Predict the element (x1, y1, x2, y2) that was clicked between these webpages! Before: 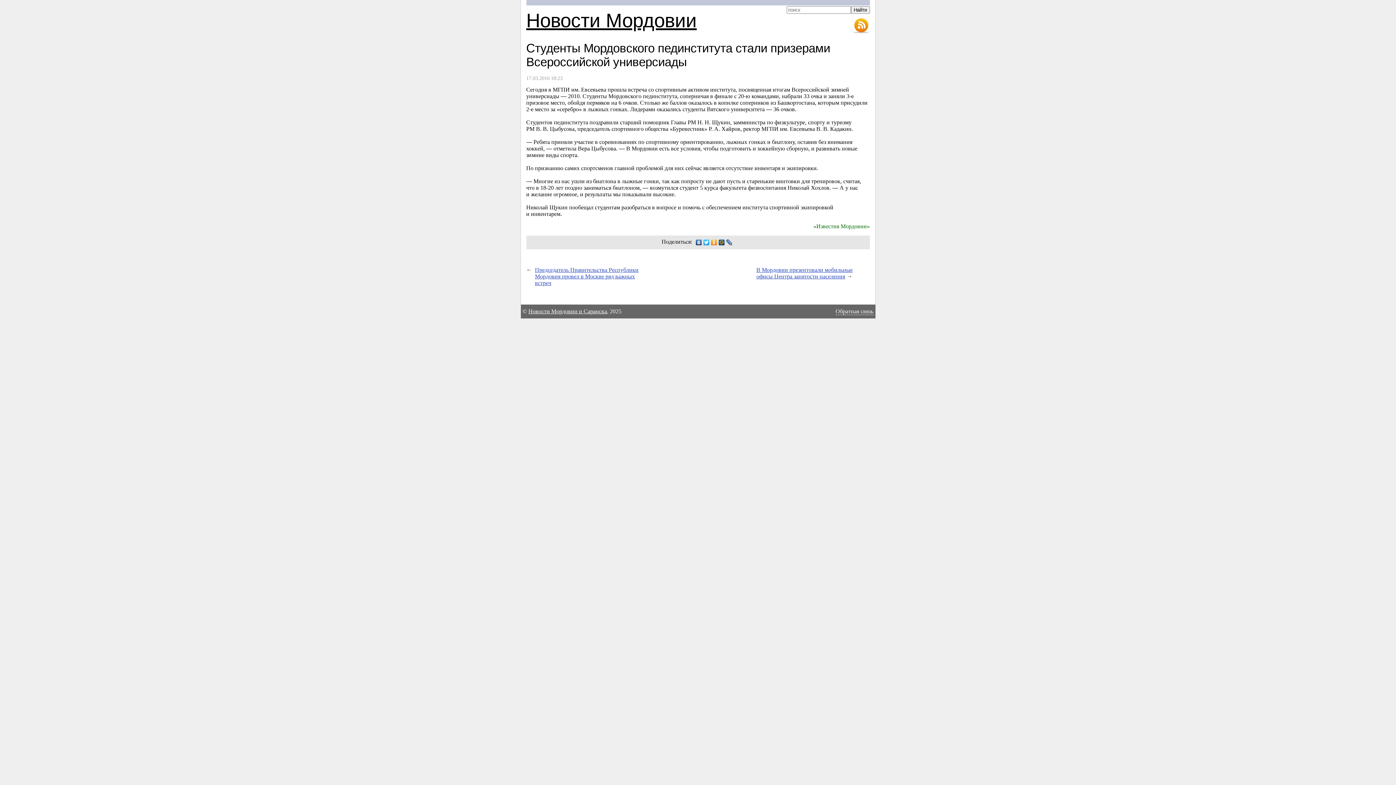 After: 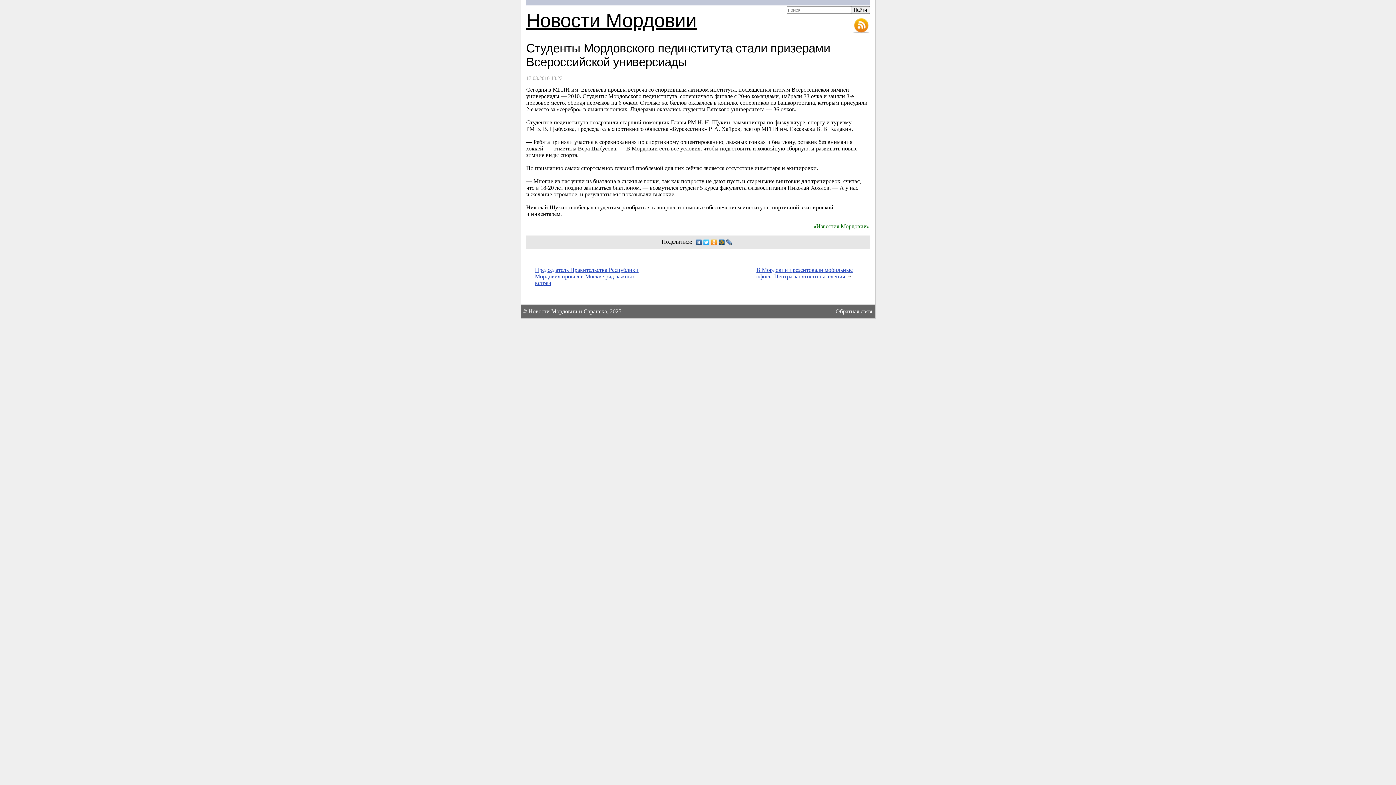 Action: bbox: (702, 237, 710, 247)